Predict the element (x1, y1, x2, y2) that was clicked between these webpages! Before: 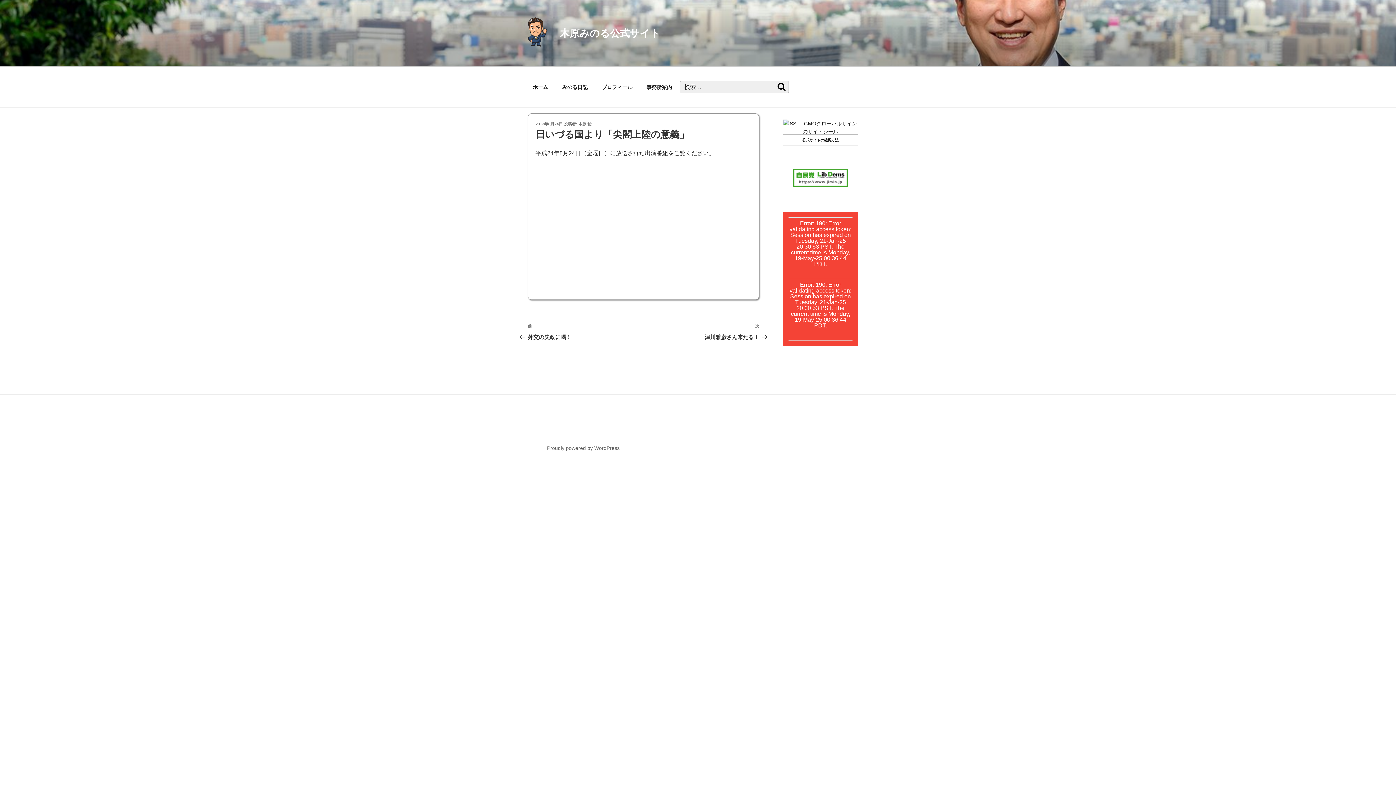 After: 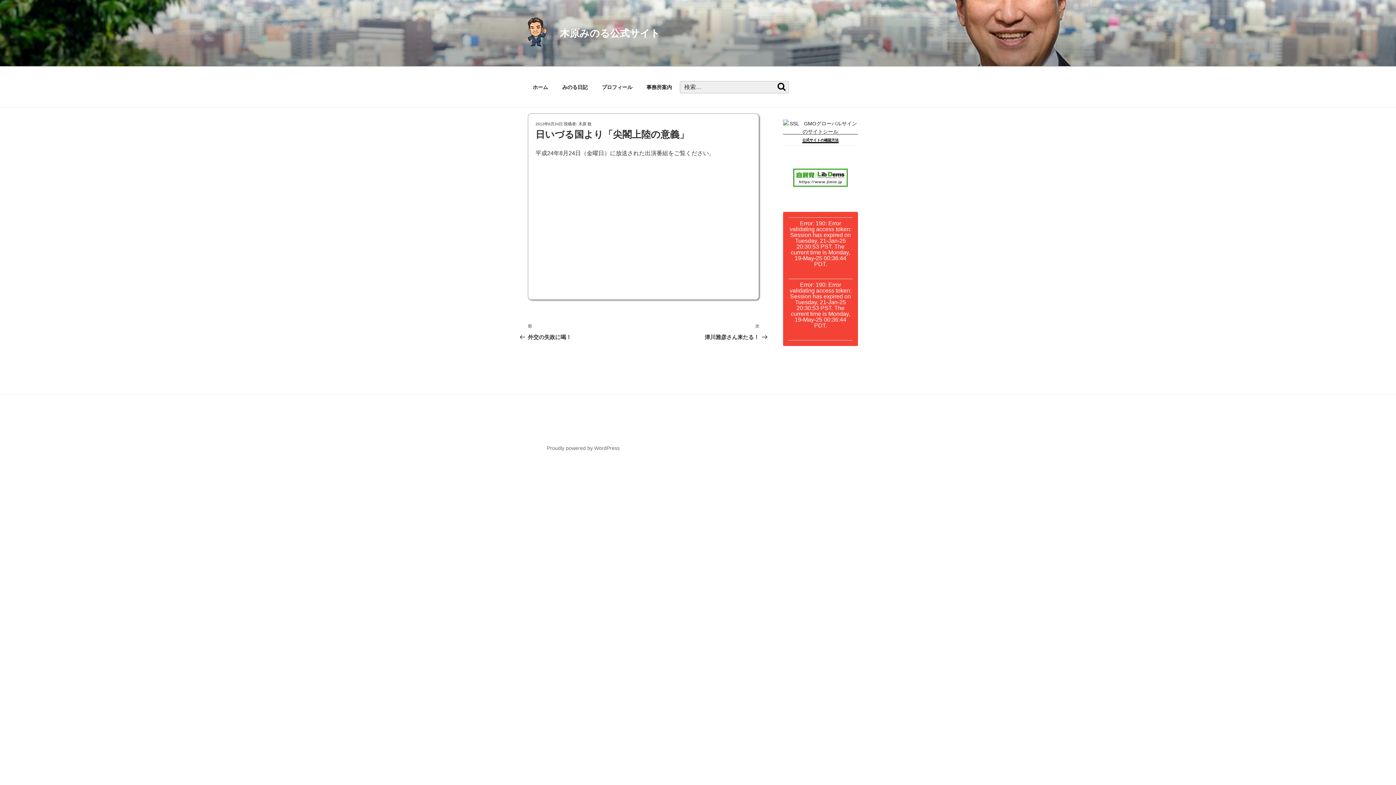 Action: bbox: (802, 138, 838, 142) label: 公式サイトの確認方法